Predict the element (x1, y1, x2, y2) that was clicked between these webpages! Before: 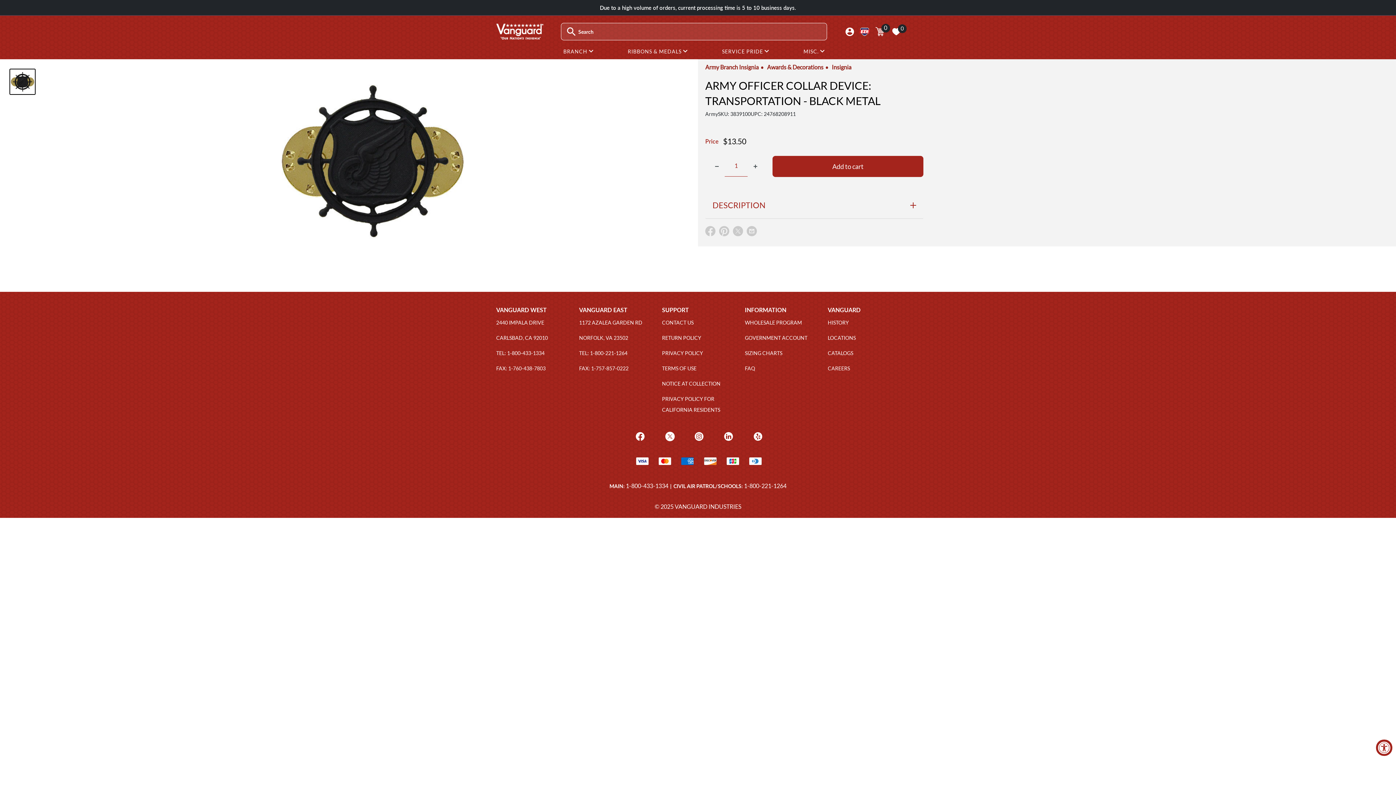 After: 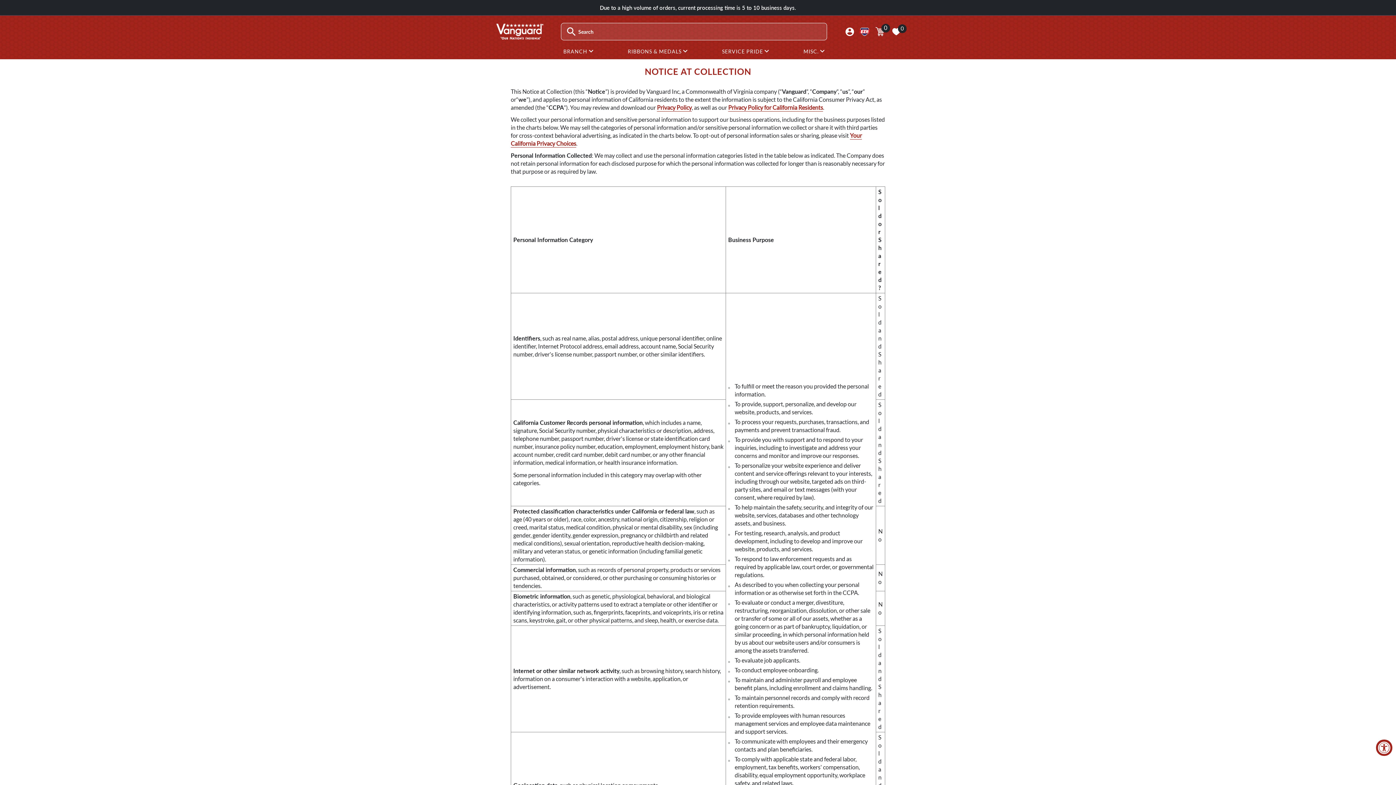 Action: bbox: (662, 380, 720, 386) label: NOTICE AT COLLECTION